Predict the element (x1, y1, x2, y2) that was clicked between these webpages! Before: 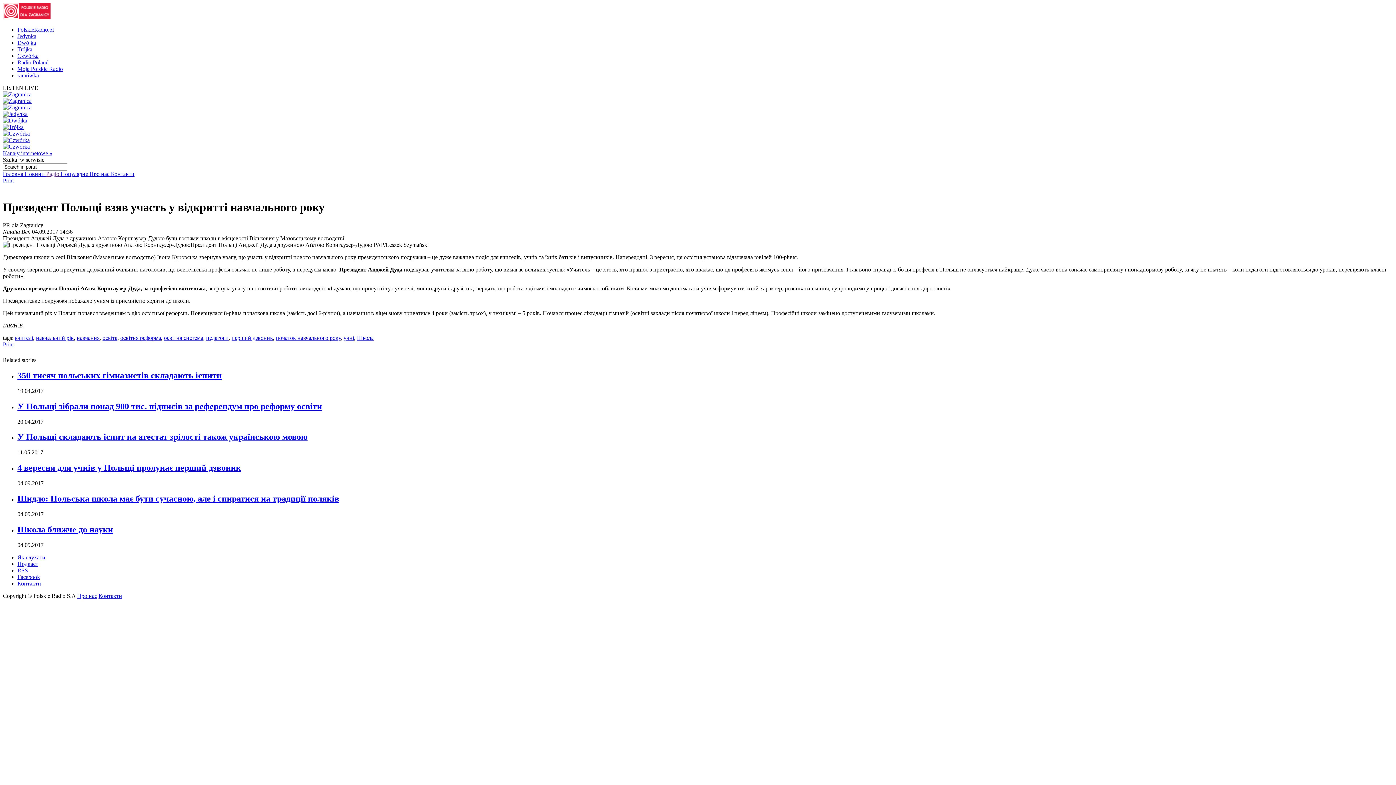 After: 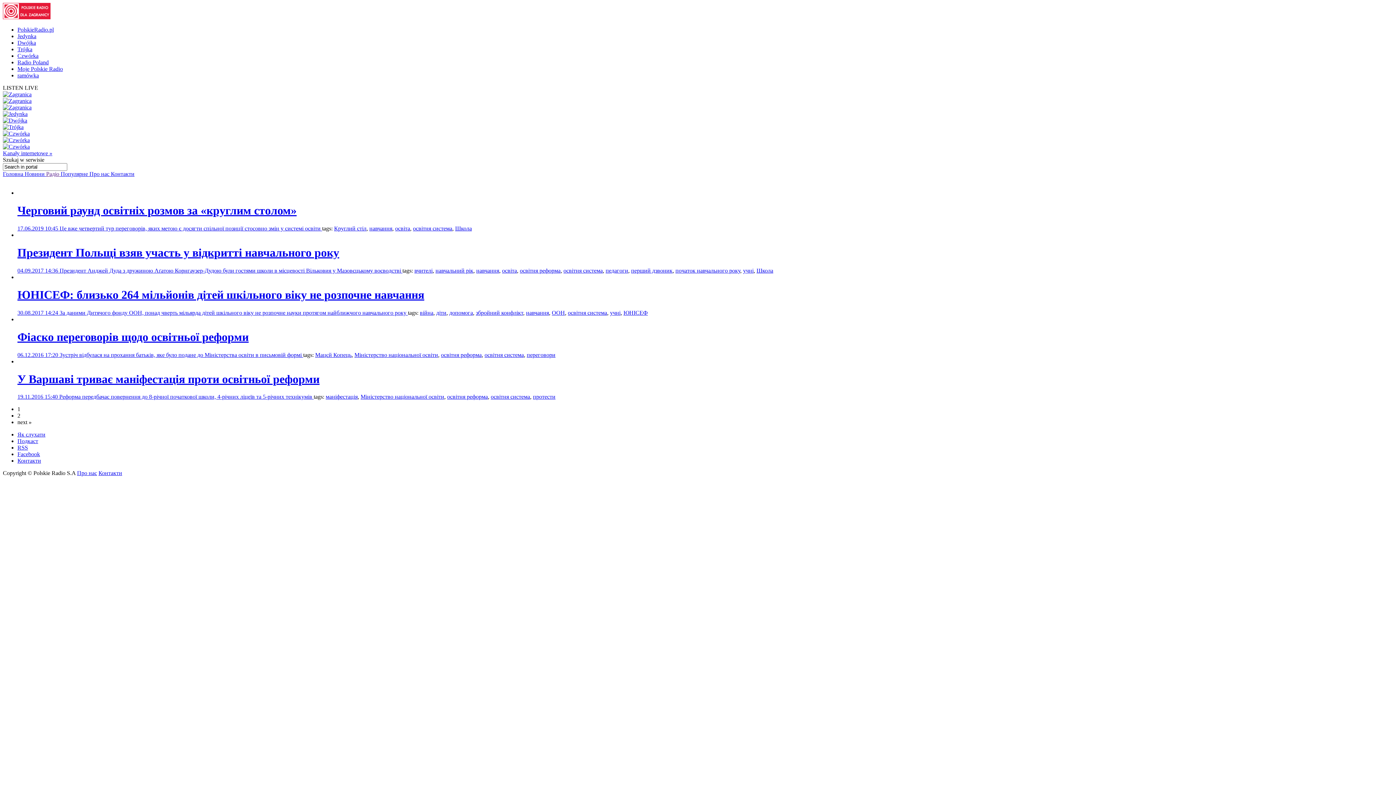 Action: bbox: (164, 334, 203, 341) label: освітня система